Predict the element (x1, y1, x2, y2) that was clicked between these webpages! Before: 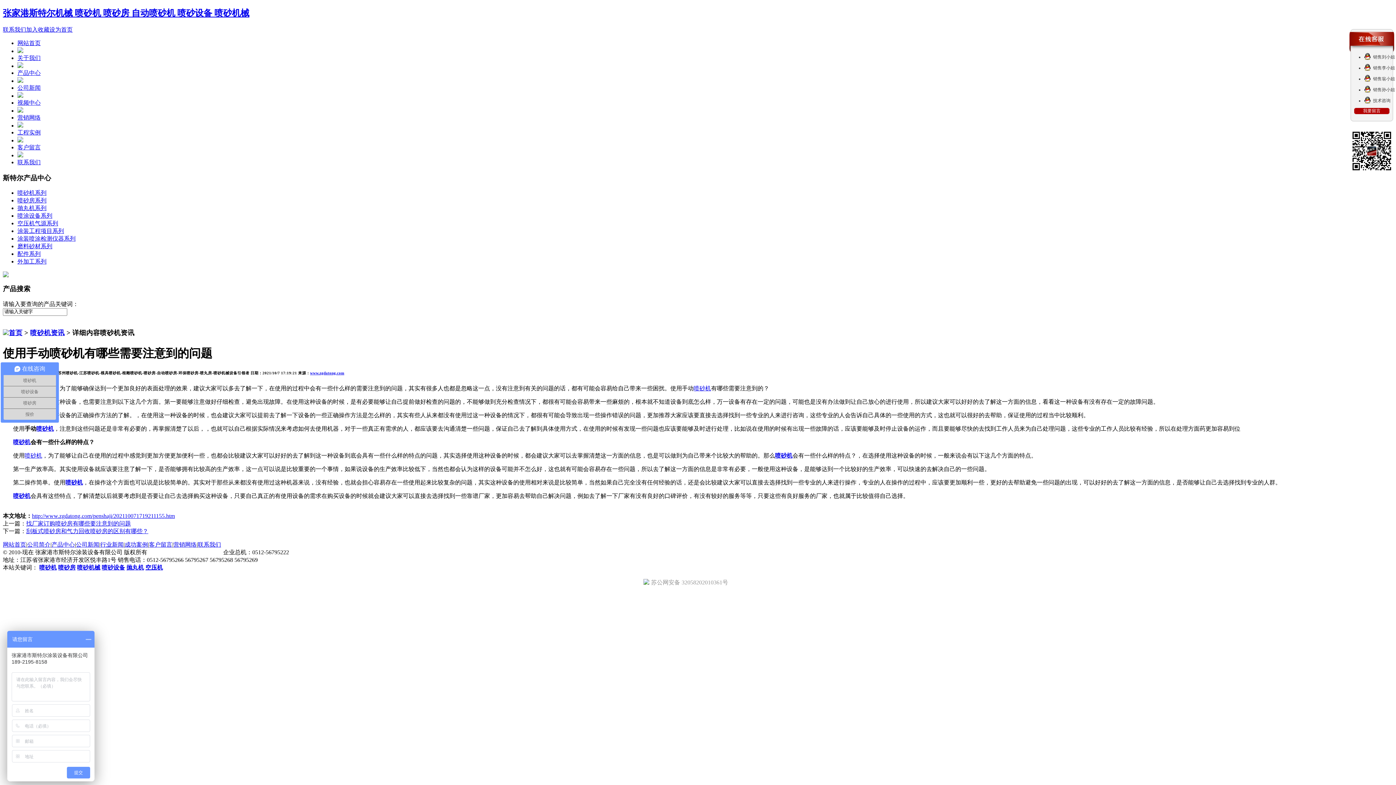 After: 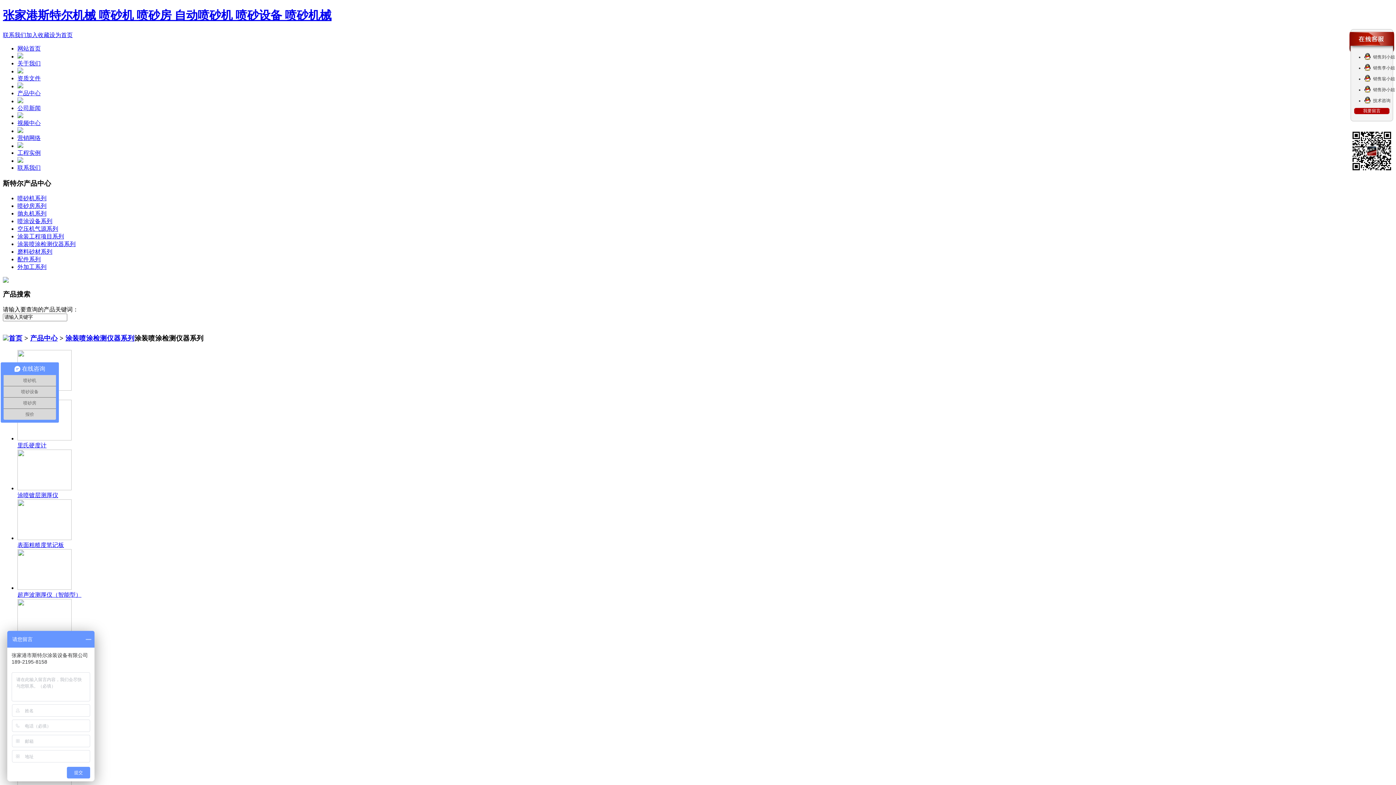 Action: label: 涂装喷涂检测仪器系列 bbox: (17, 235, 75, 241)